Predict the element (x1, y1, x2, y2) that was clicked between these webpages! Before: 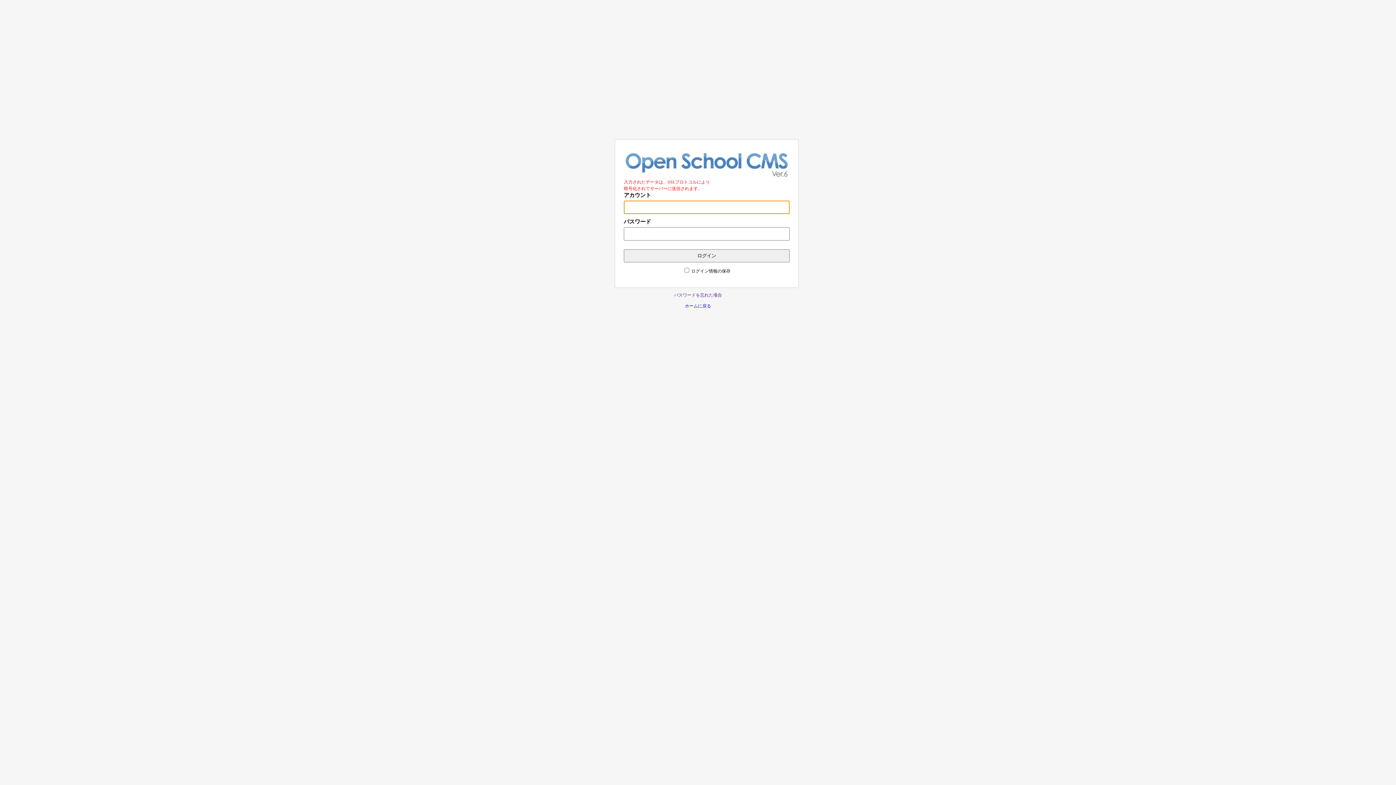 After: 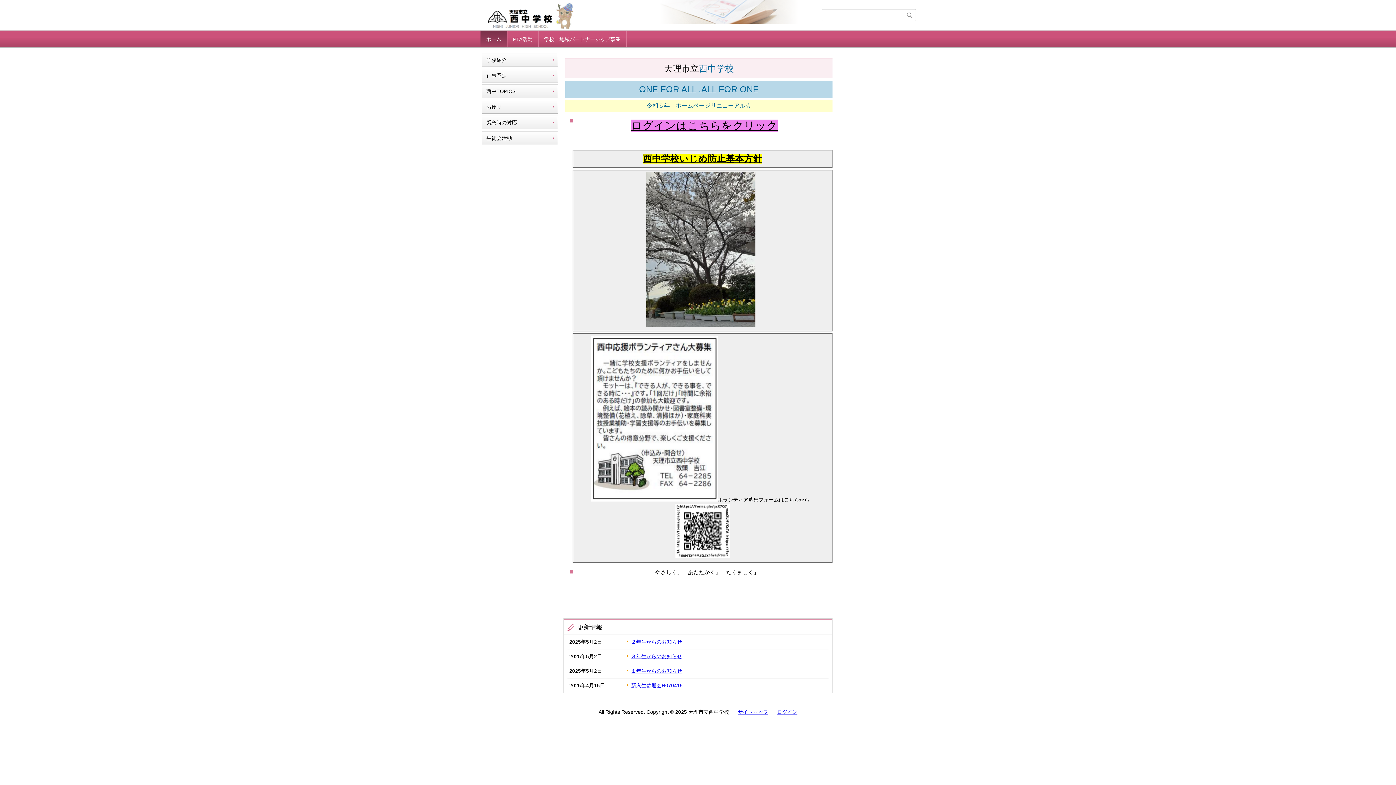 Action: bbox: (619, 303, 776, 309) label: ホームに戻る